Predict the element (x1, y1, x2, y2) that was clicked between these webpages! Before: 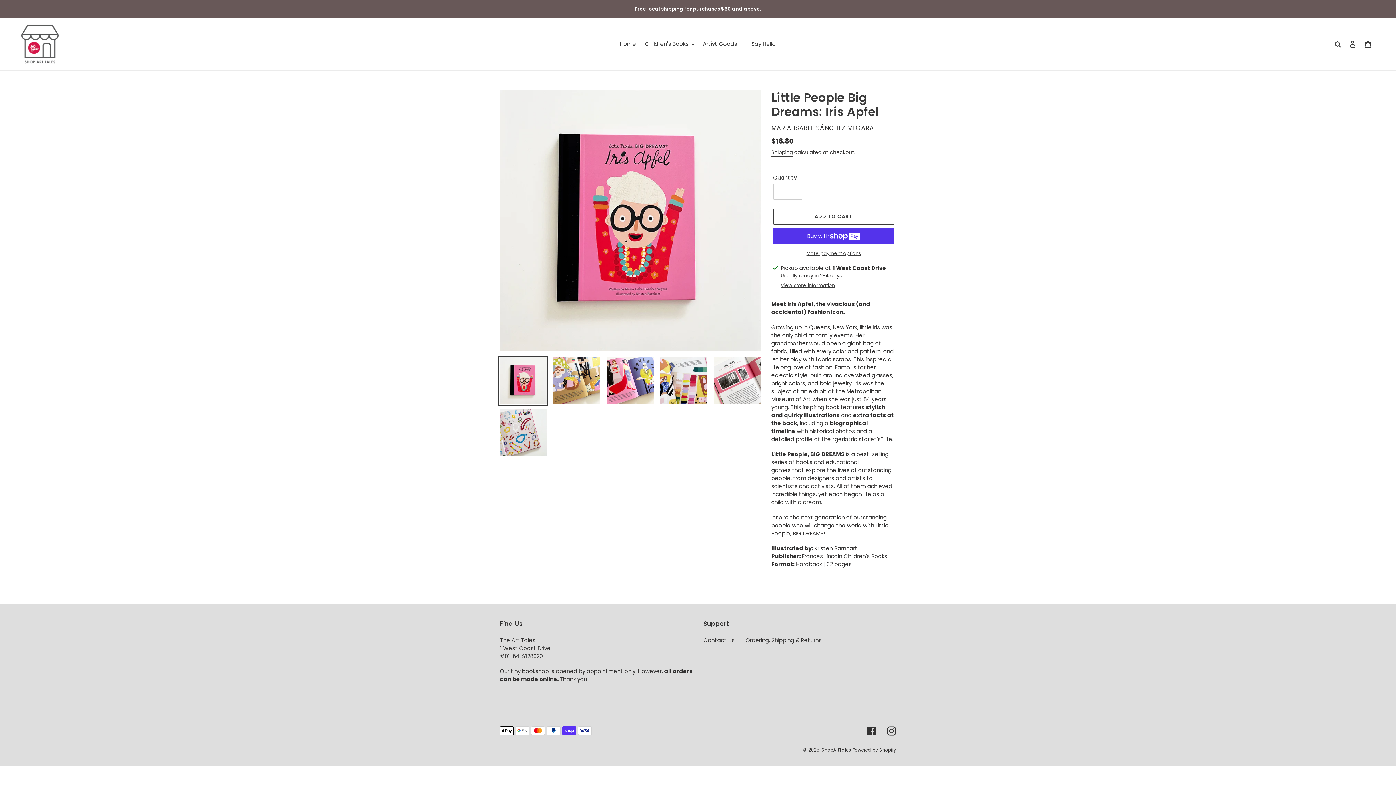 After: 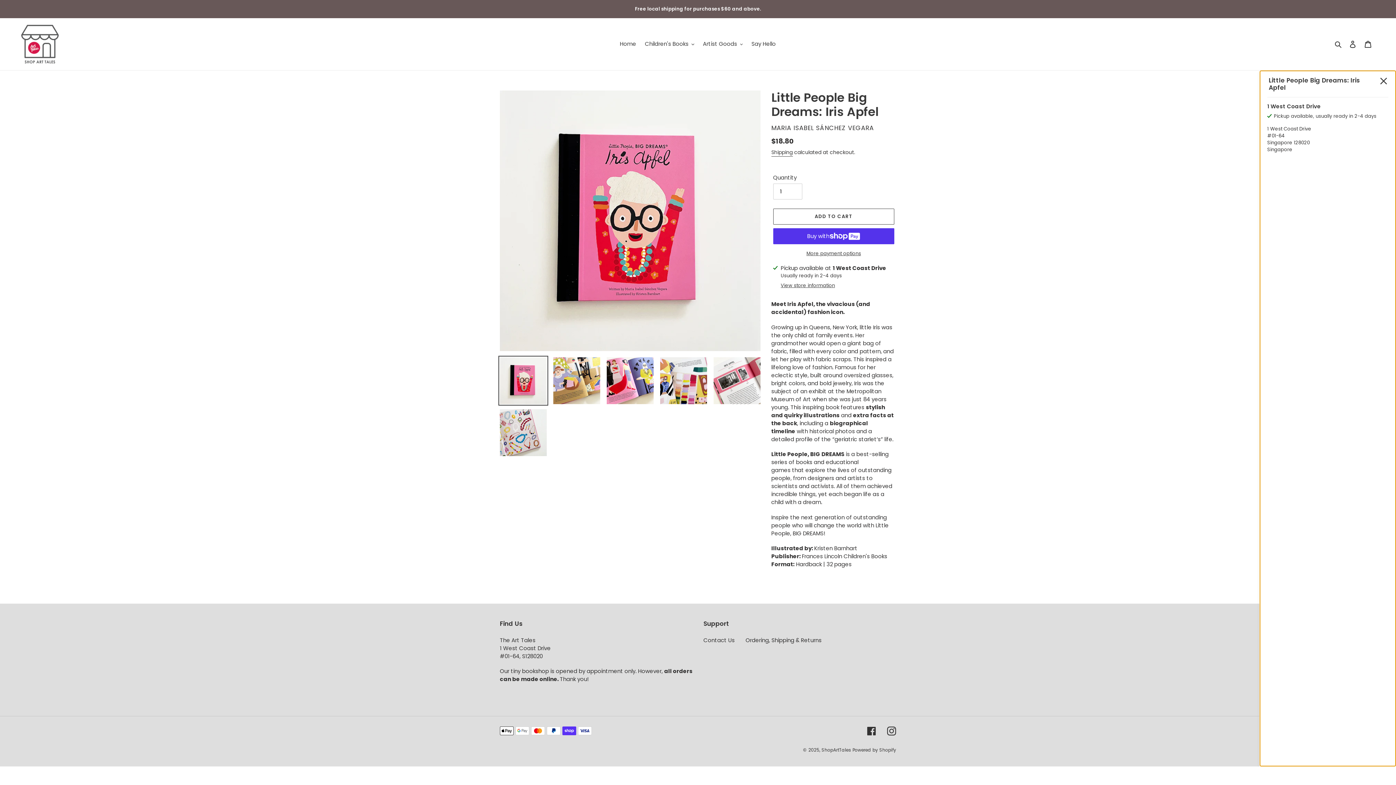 Action: label: View store information bbox: (780, 282, 835, 289)